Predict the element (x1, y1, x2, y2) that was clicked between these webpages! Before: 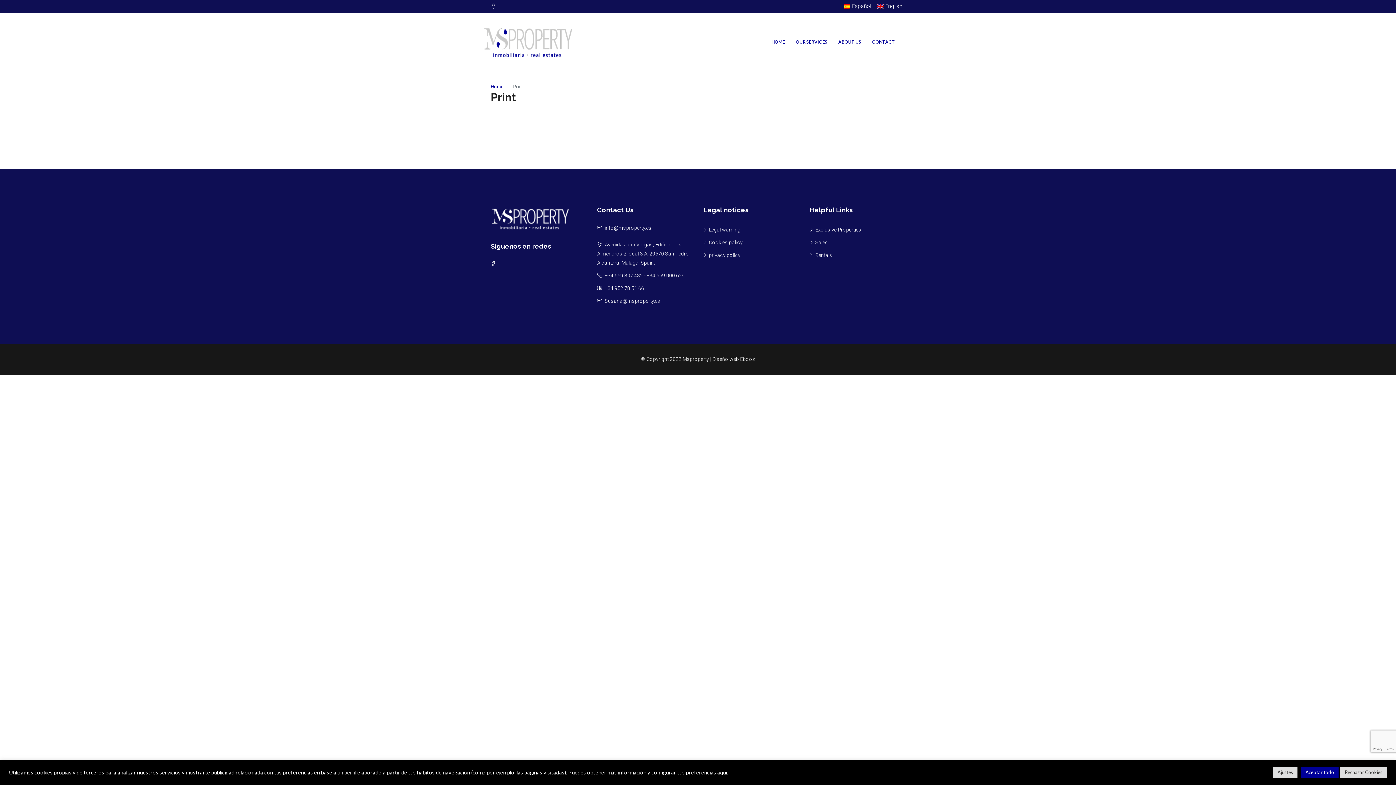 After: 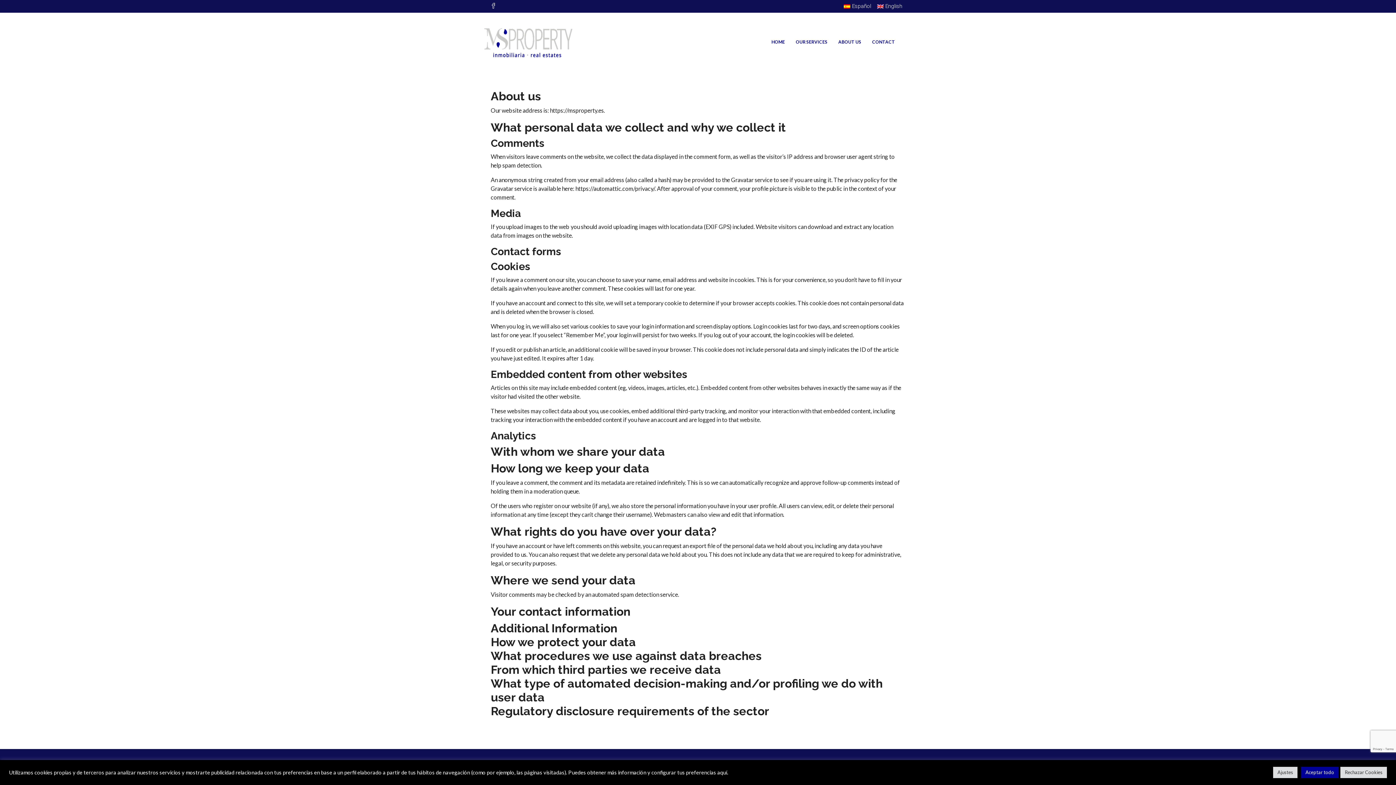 Action: label: privacy policy bbox: (703, 252, 740, 258)